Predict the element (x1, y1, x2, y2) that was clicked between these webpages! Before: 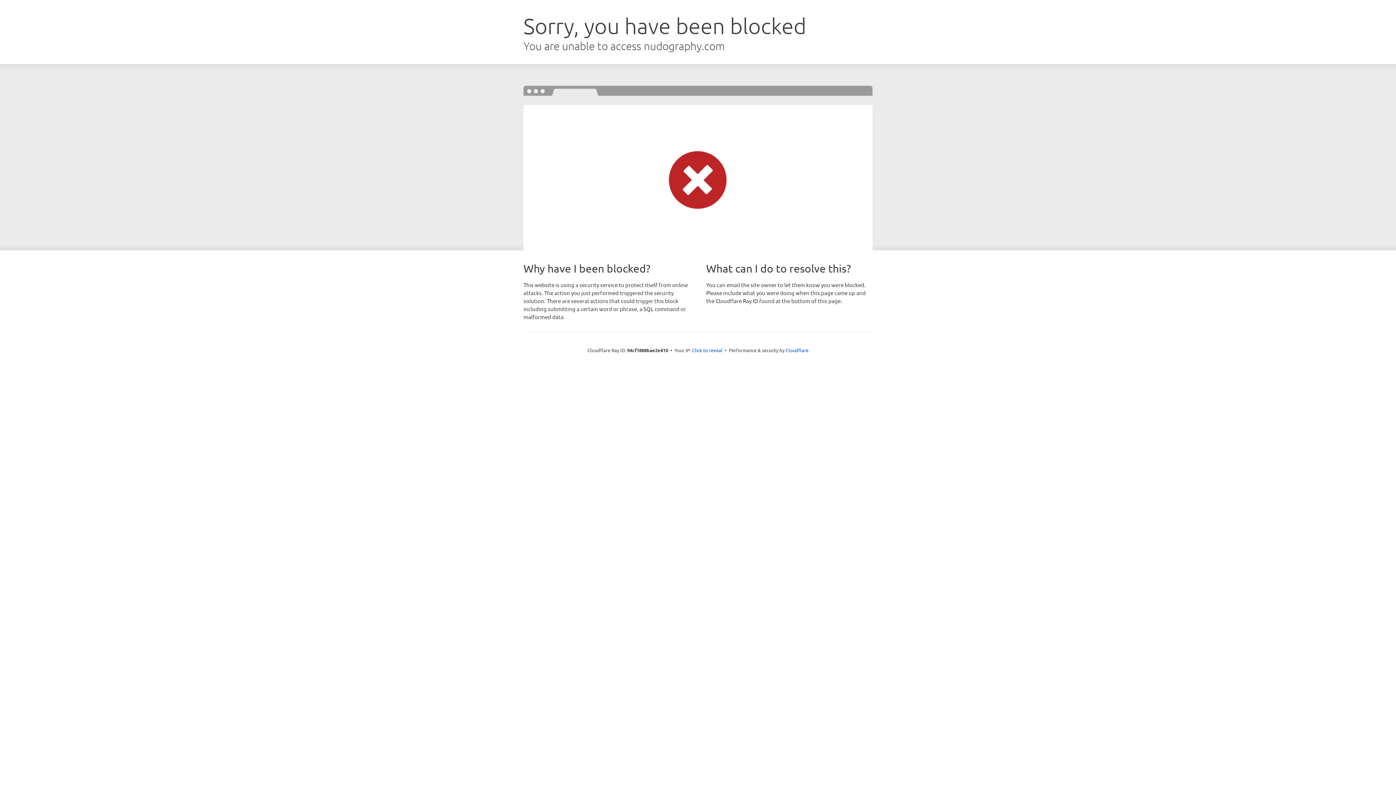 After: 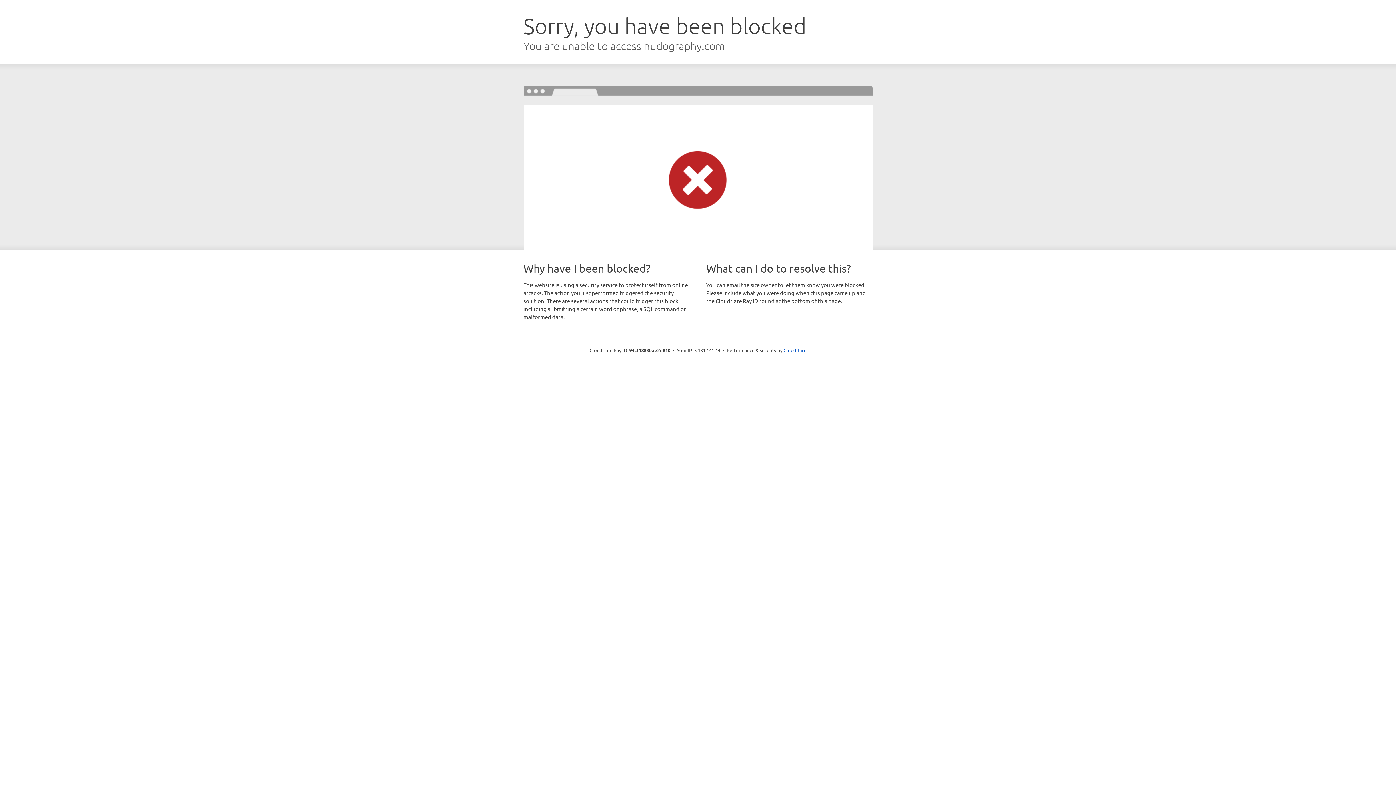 Action: label: Click to reveal bbox: (692, 346, 722, 353)